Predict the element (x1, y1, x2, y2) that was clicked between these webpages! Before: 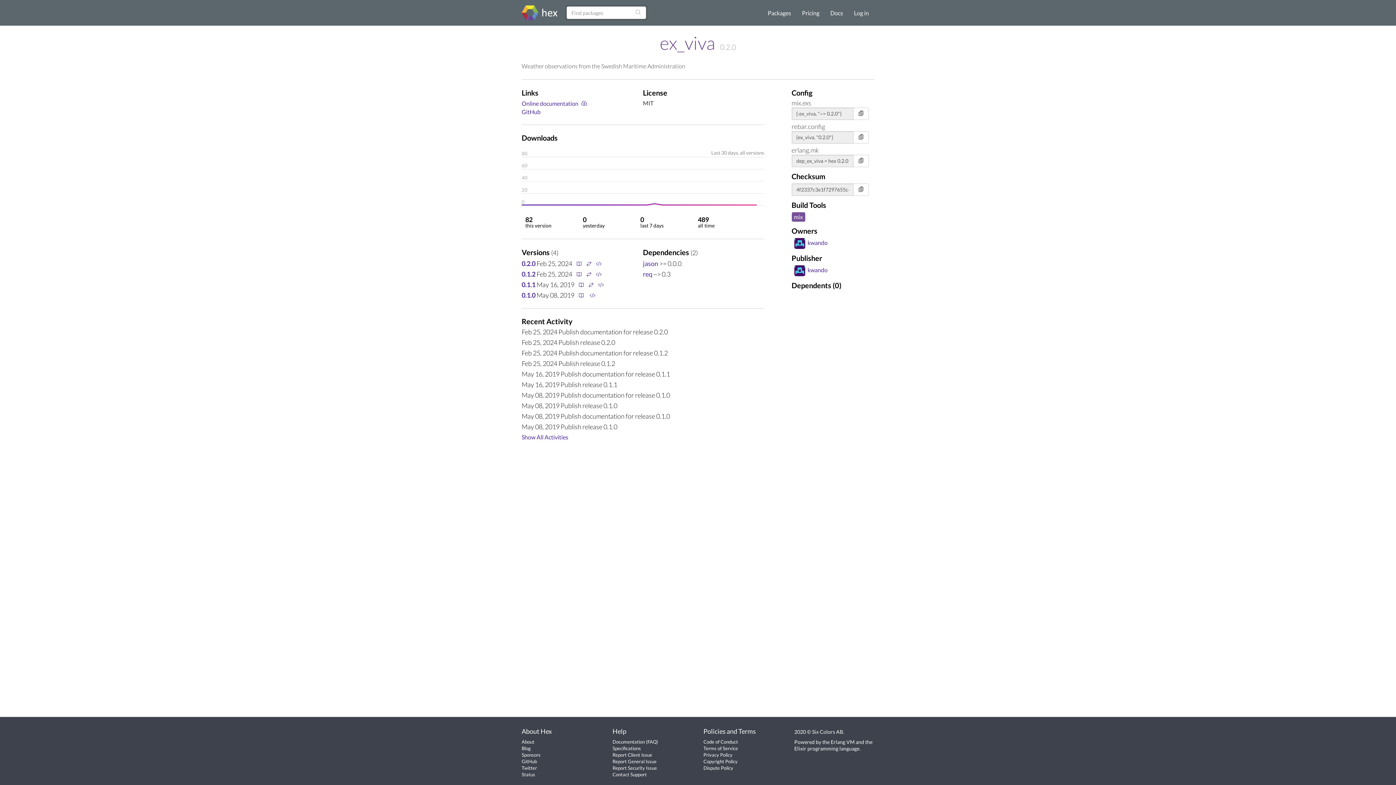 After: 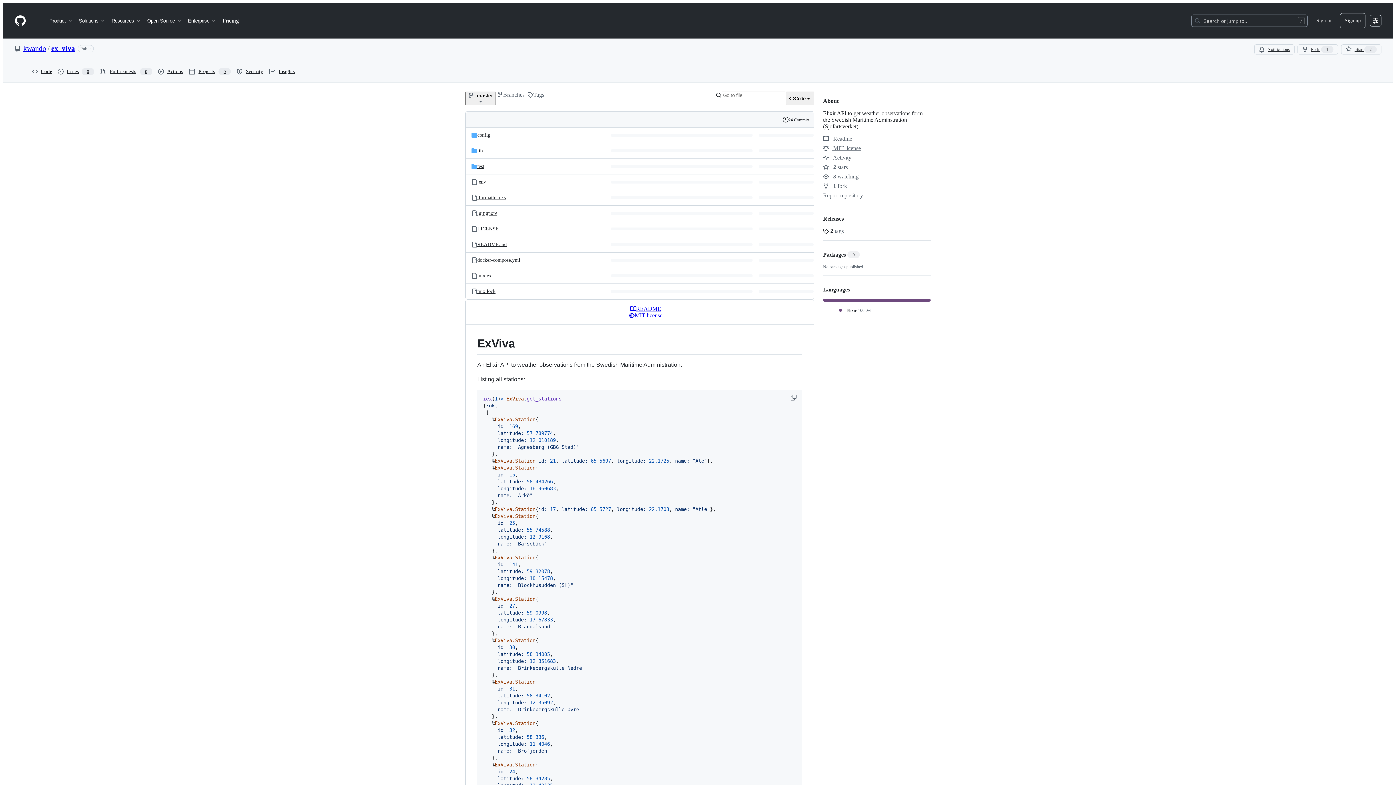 Action: bbox: (521, 108, 540, 115) label: GitHub